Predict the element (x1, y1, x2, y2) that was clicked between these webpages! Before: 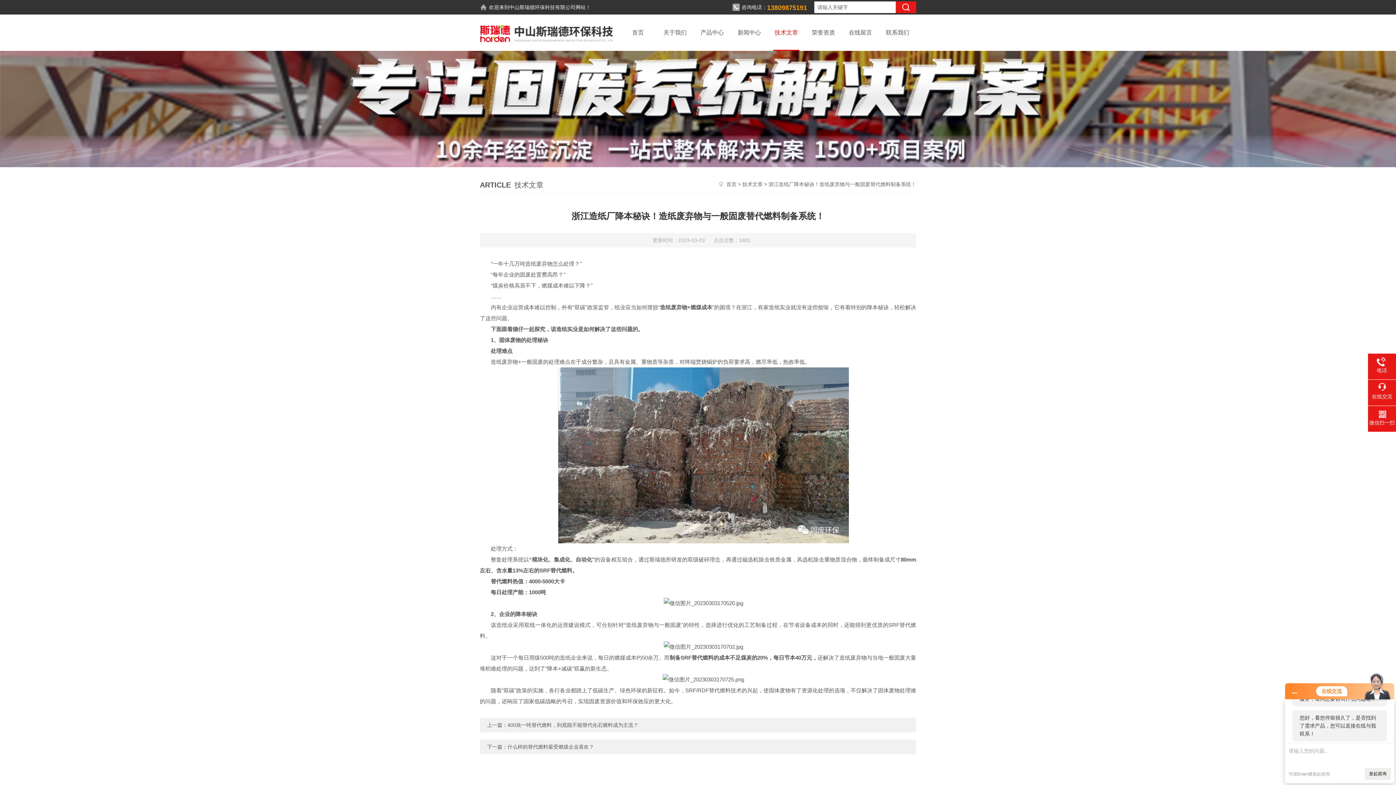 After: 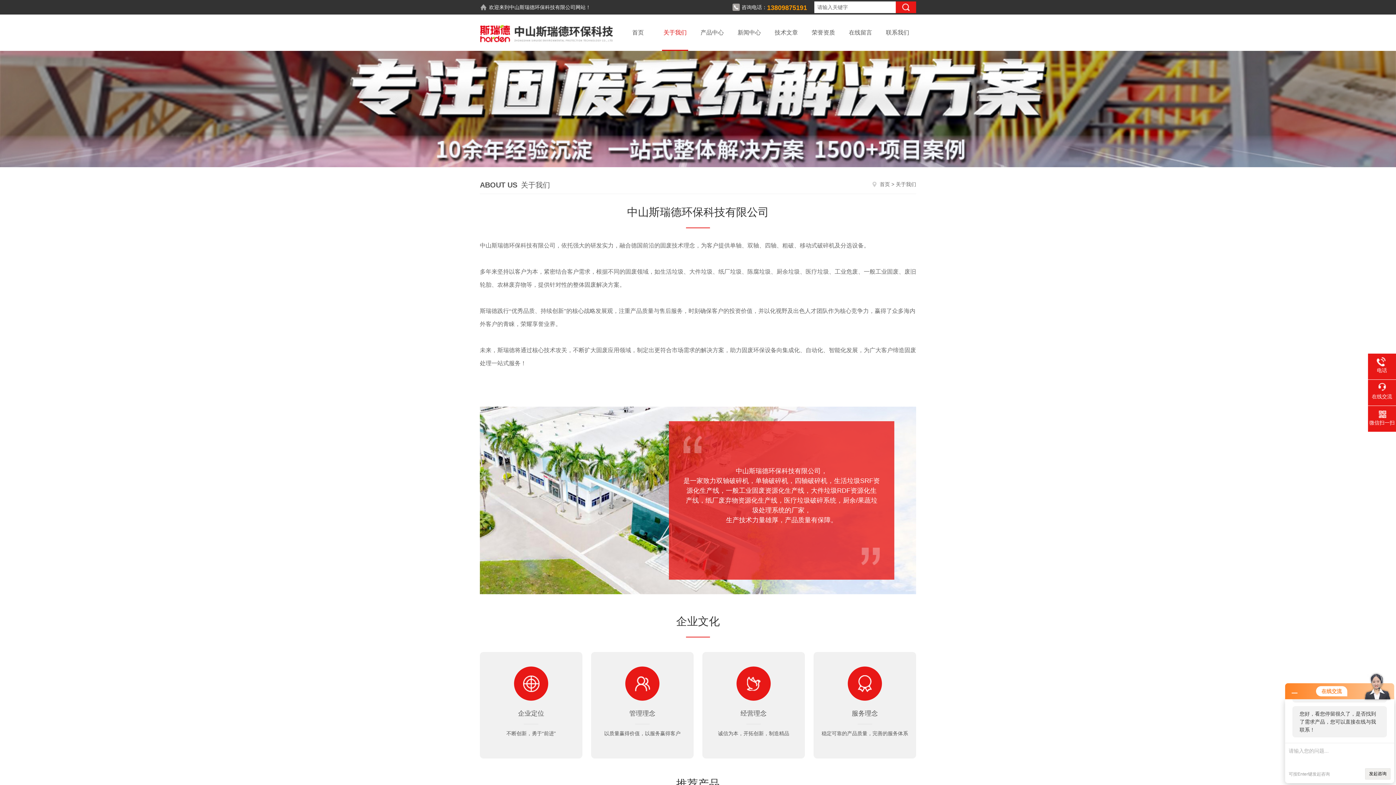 Action: label: 关于我们 bbox: (656, 14, 693, 50)